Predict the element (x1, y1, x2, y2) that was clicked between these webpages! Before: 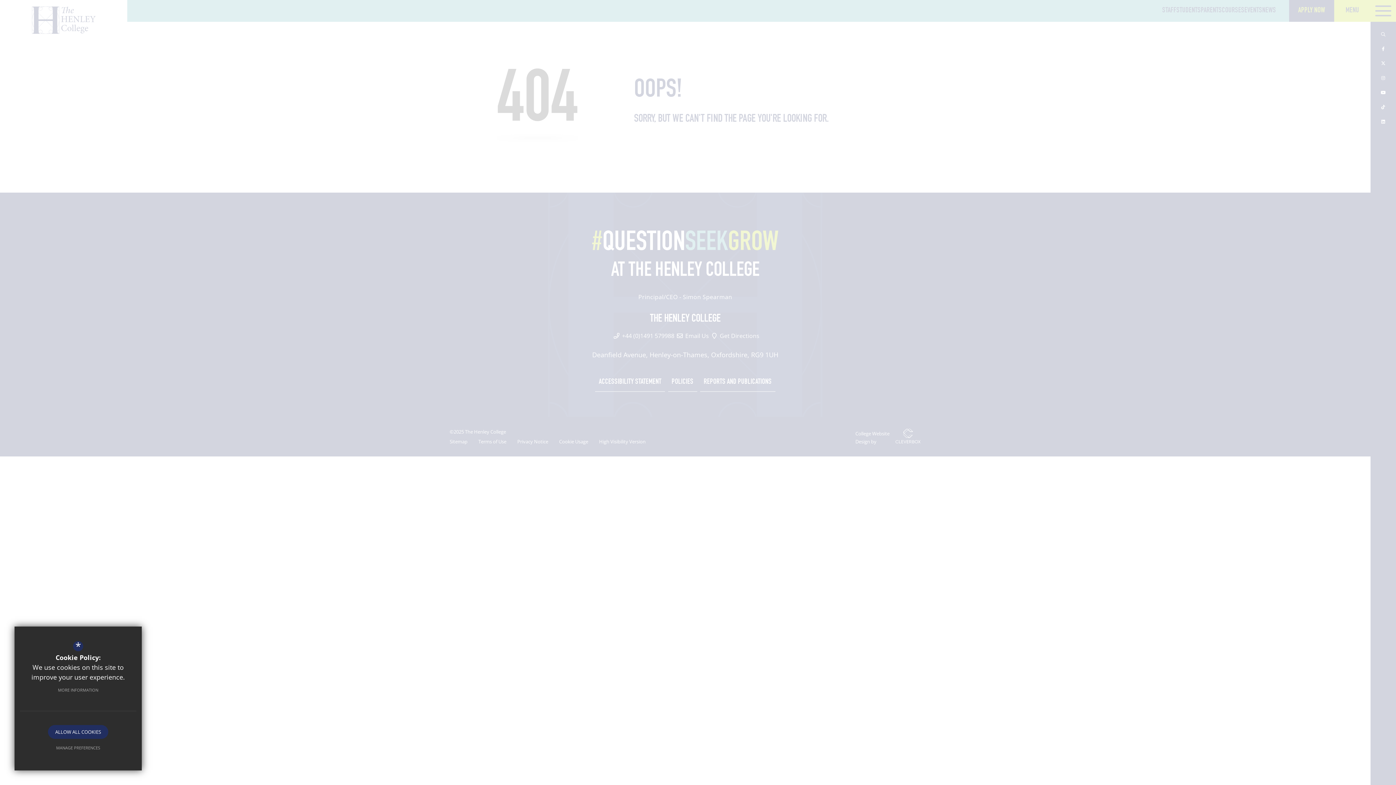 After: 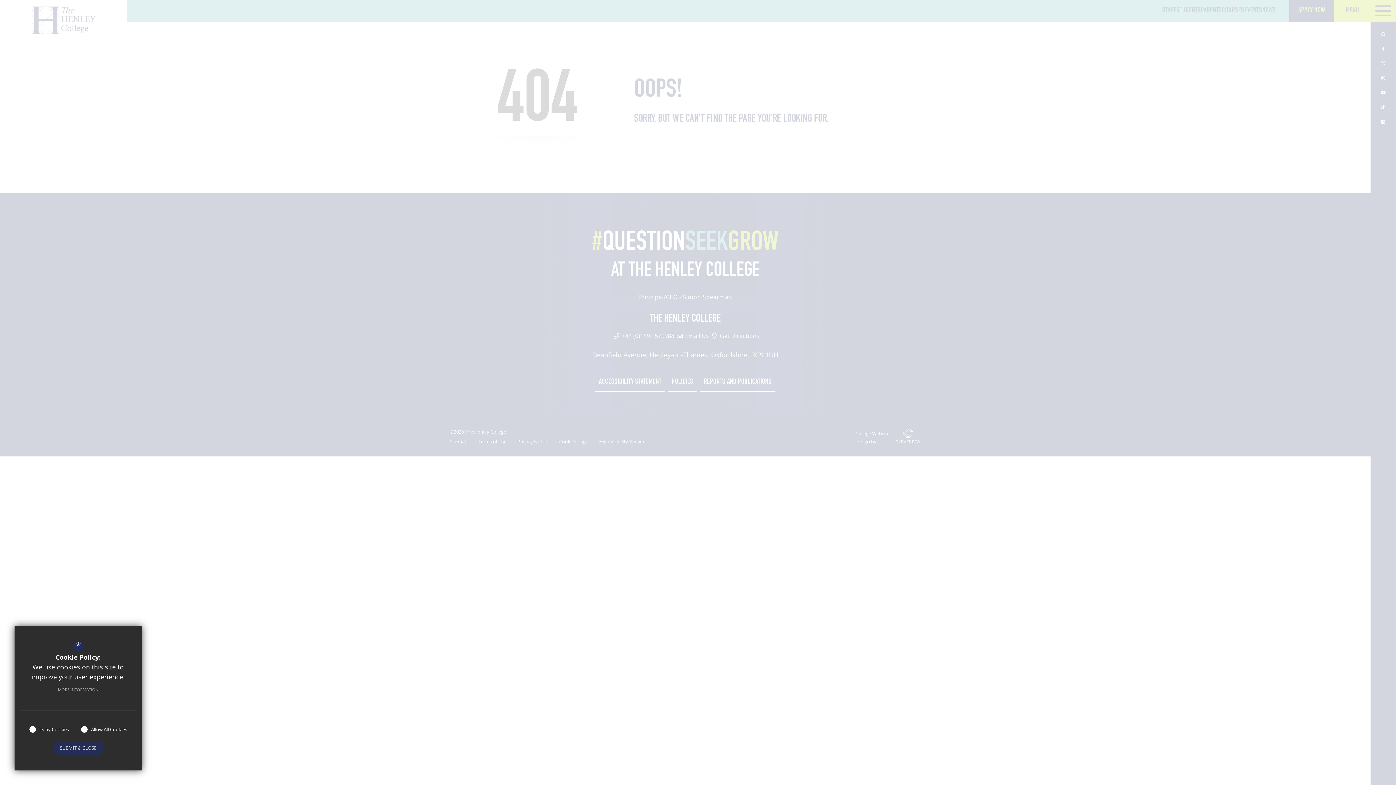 Action: label: MANAGE PREFERENCES bbox: (48, 741, 107, 755)